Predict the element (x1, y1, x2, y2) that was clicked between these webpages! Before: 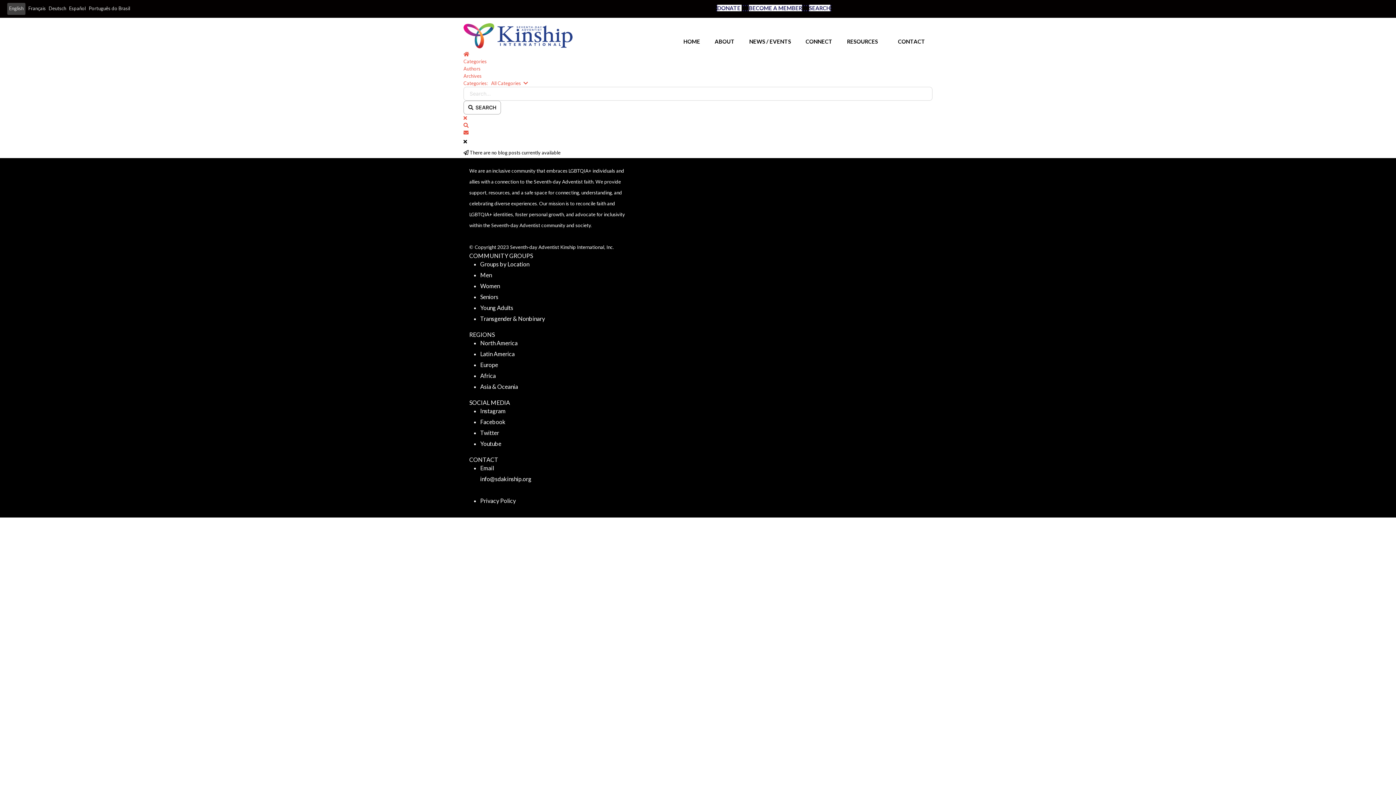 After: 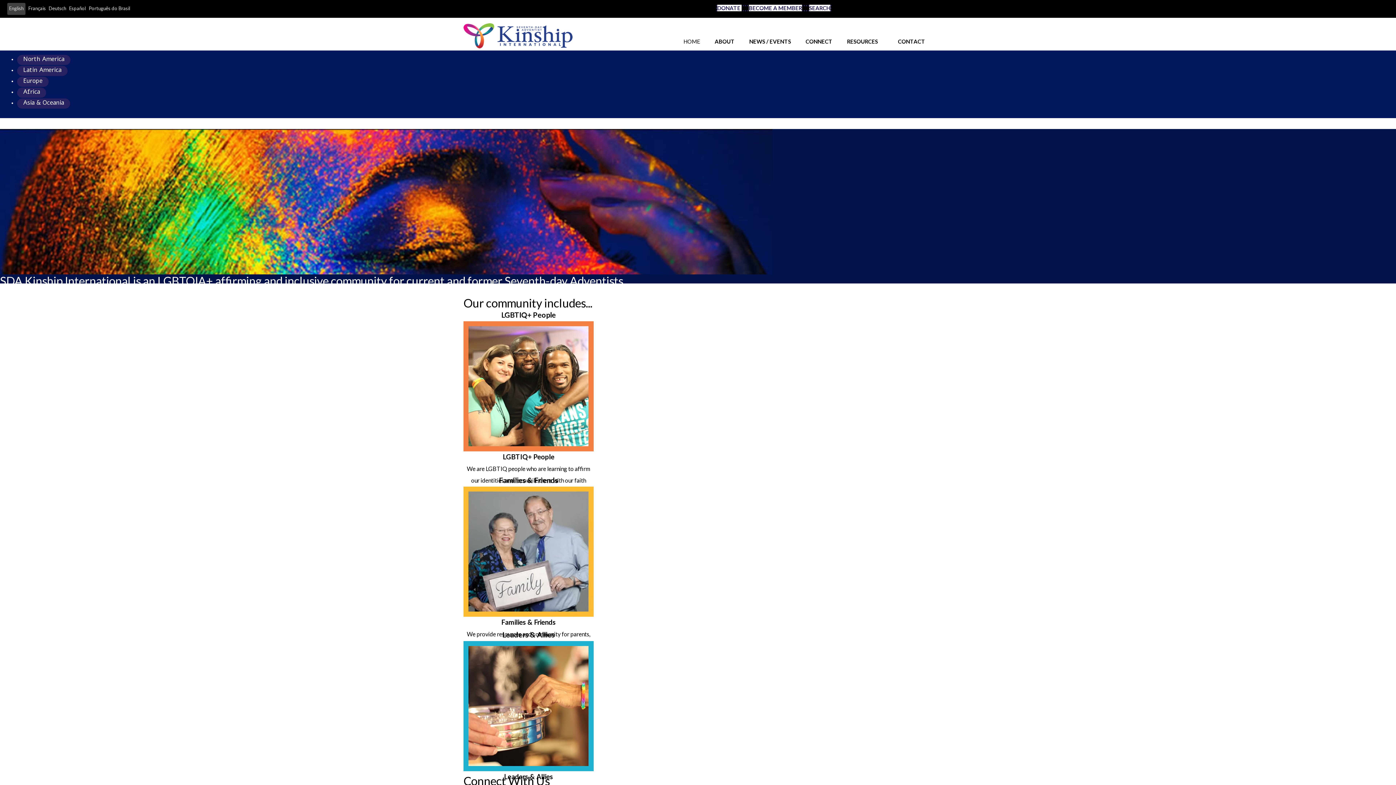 Action: bbox: (683, 23, 700, 59) label: HOME